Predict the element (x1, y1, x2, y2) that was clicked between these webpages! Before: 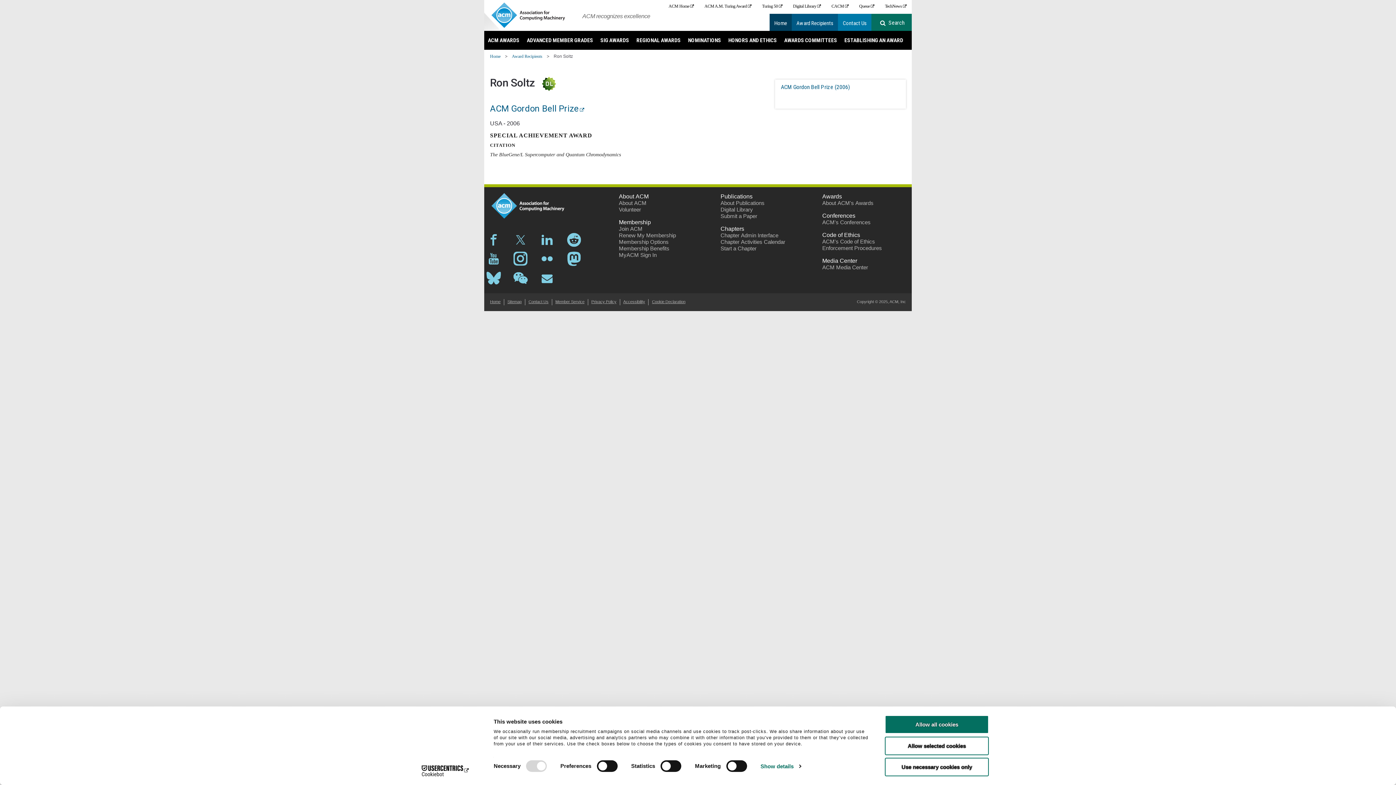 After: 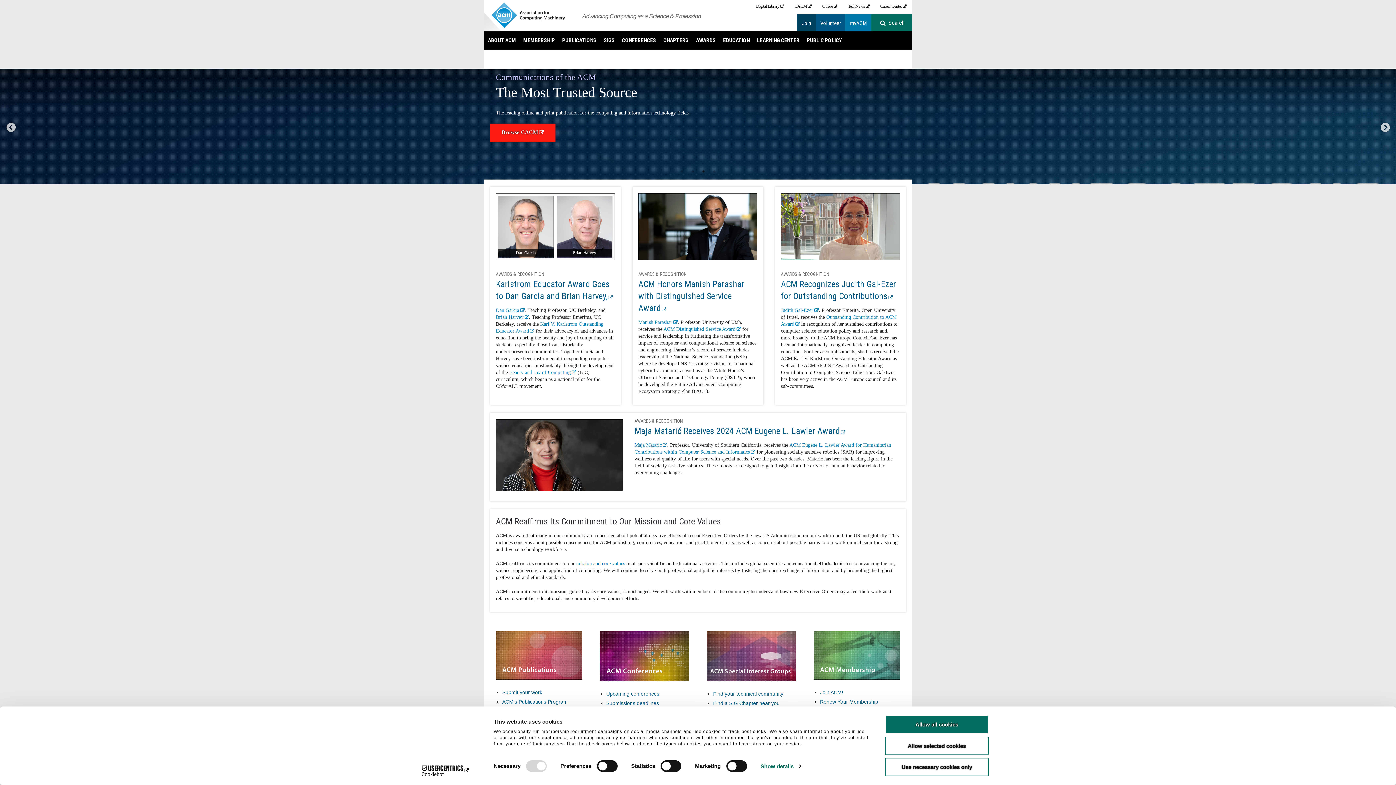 Action: bbox: (488, 1, 579, 29)